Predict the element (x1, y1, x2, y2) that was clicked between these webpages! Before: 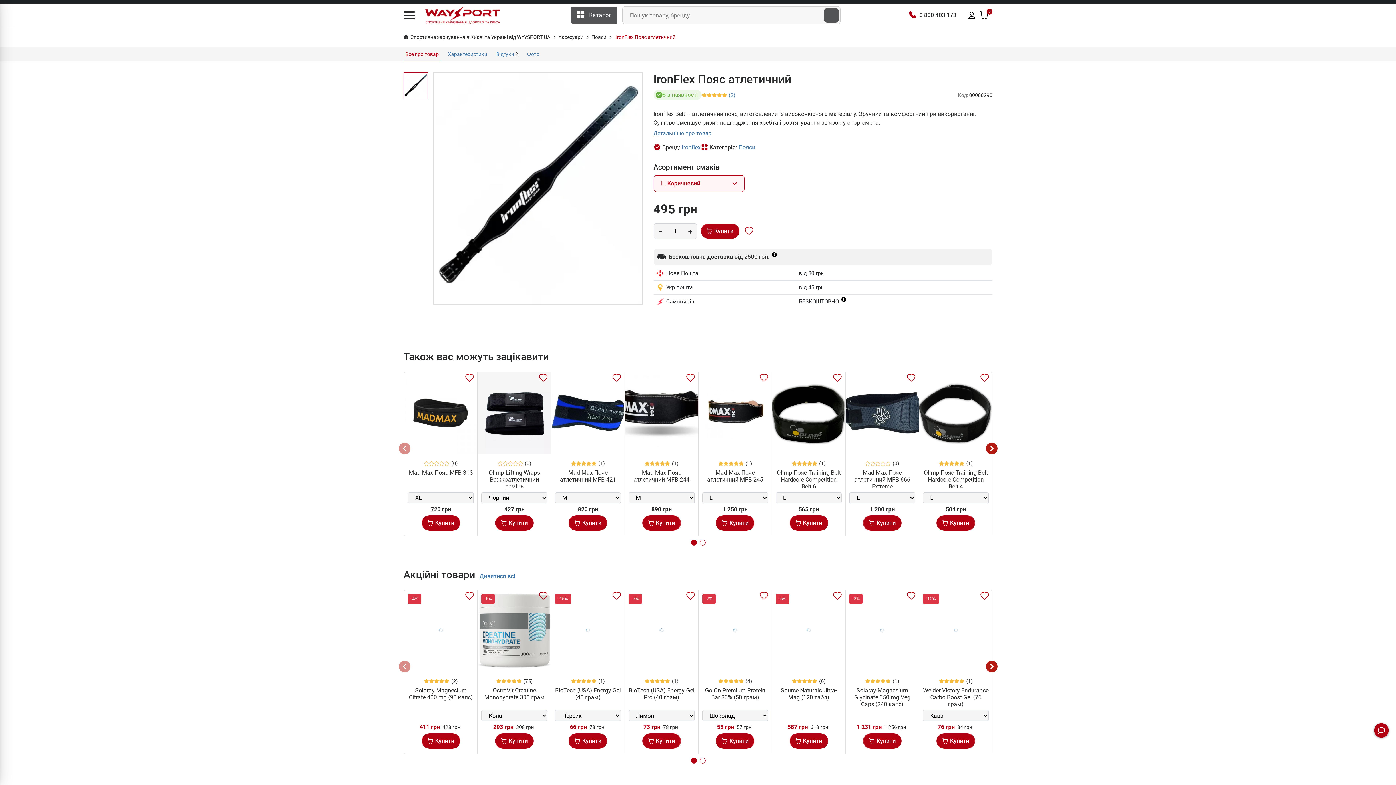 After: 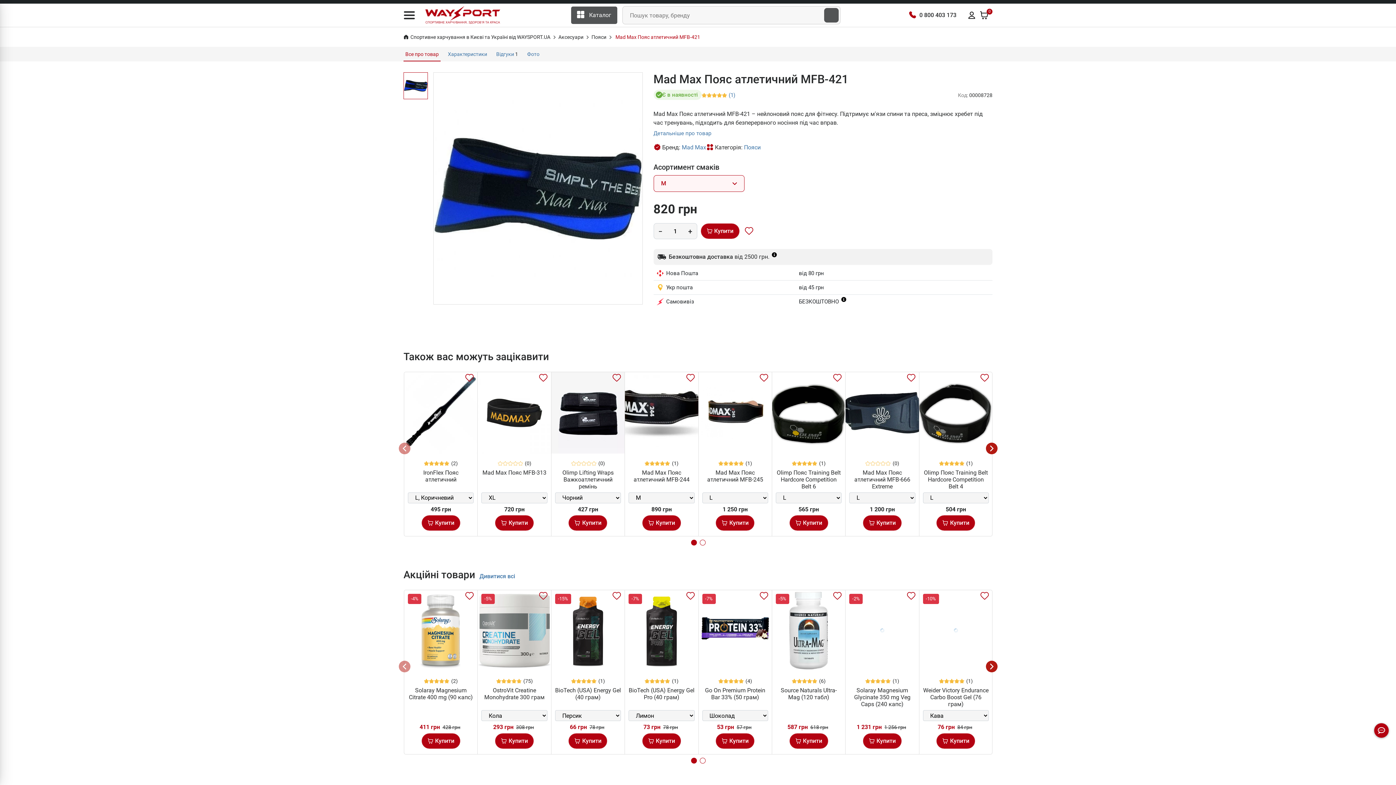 Action: bbox: (560, 469, 616, 483) label: Mad Max Пояс атлетичний MFB-421